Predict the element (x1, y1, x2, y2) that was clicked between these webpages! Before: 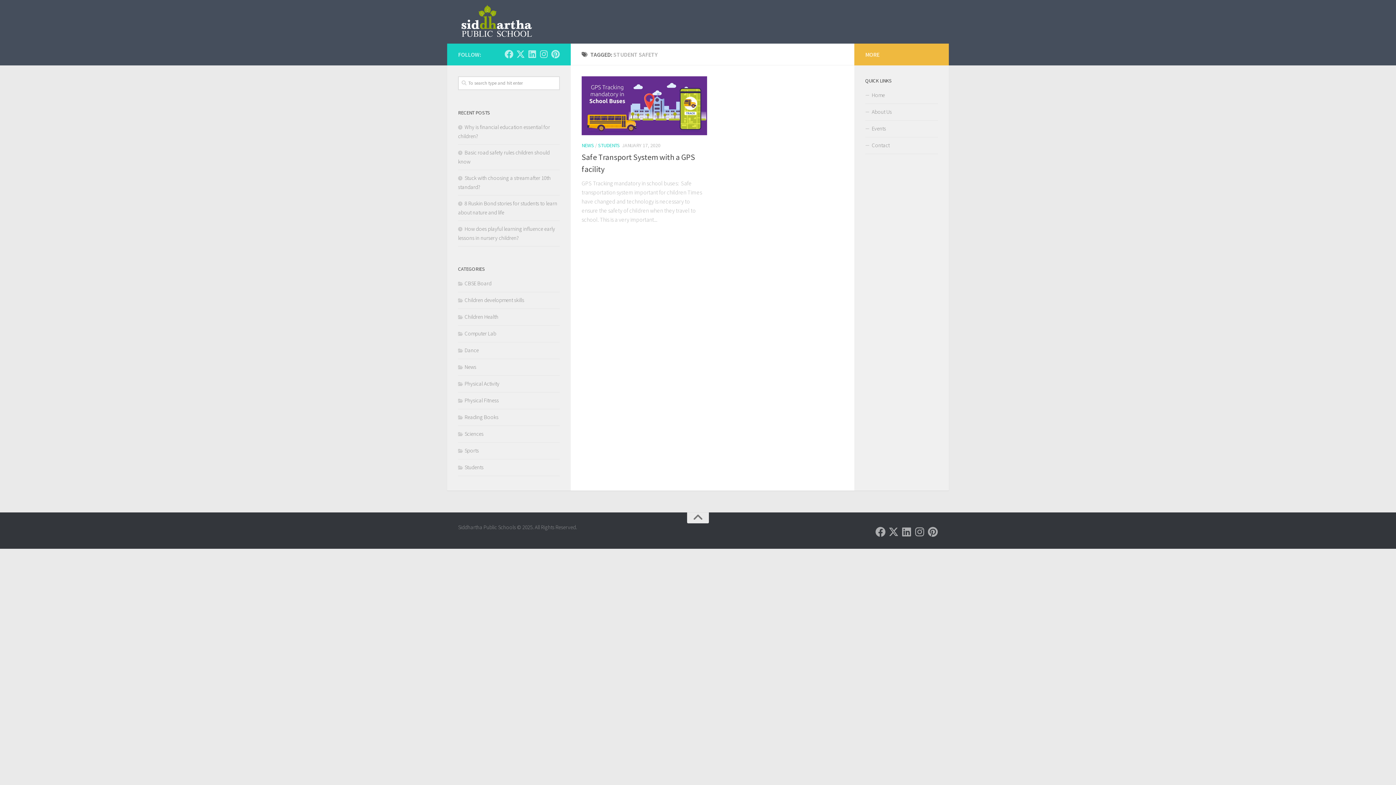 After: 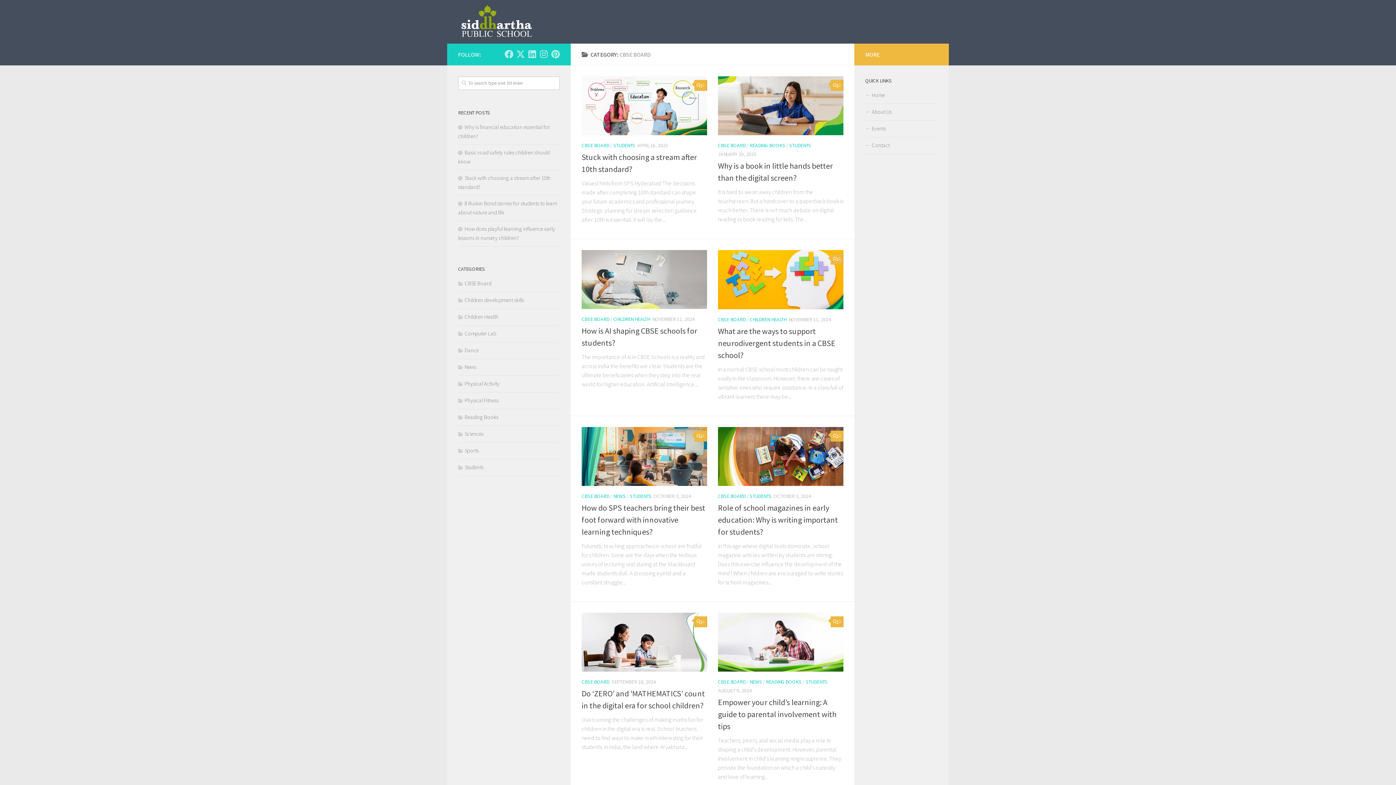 Action: bbox: (458, 279, 491, 286) label: CBSE Board